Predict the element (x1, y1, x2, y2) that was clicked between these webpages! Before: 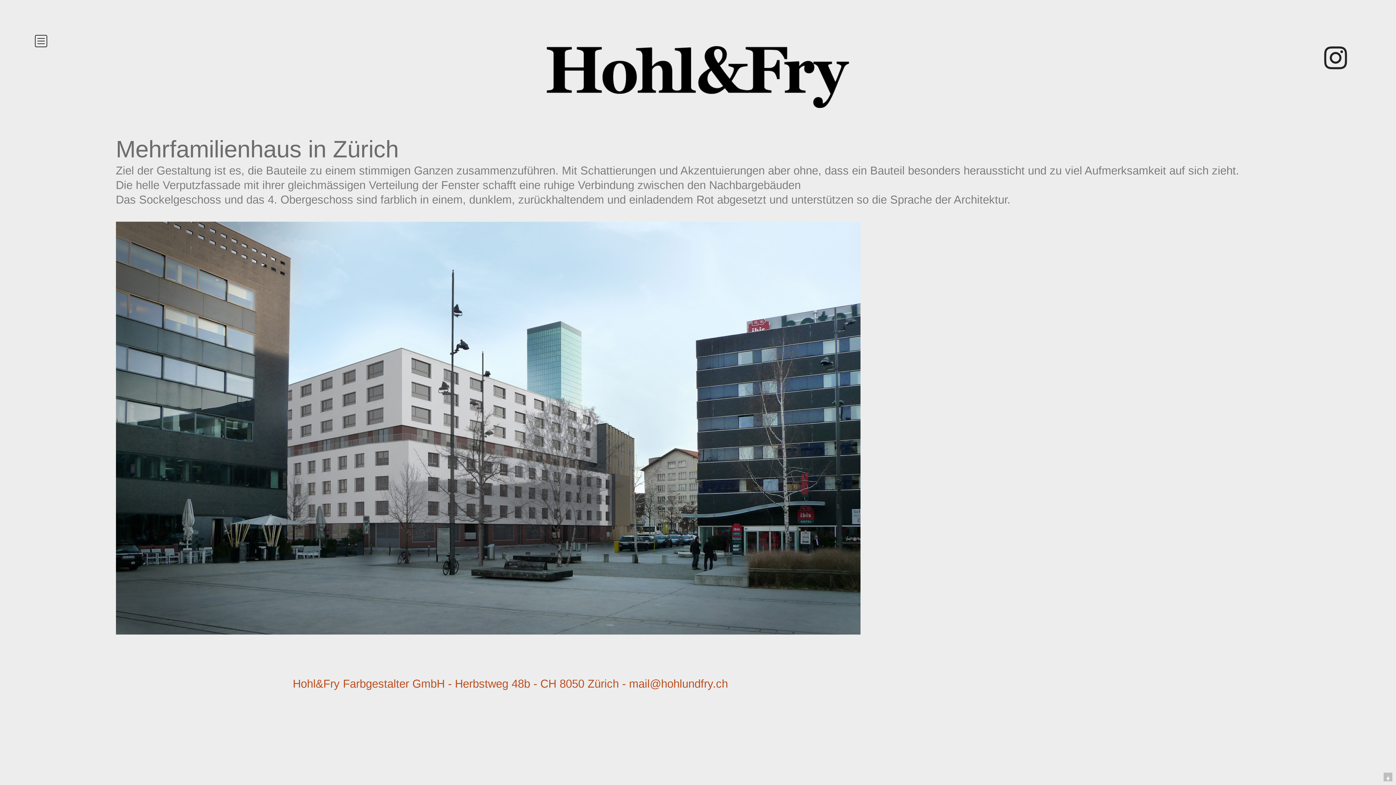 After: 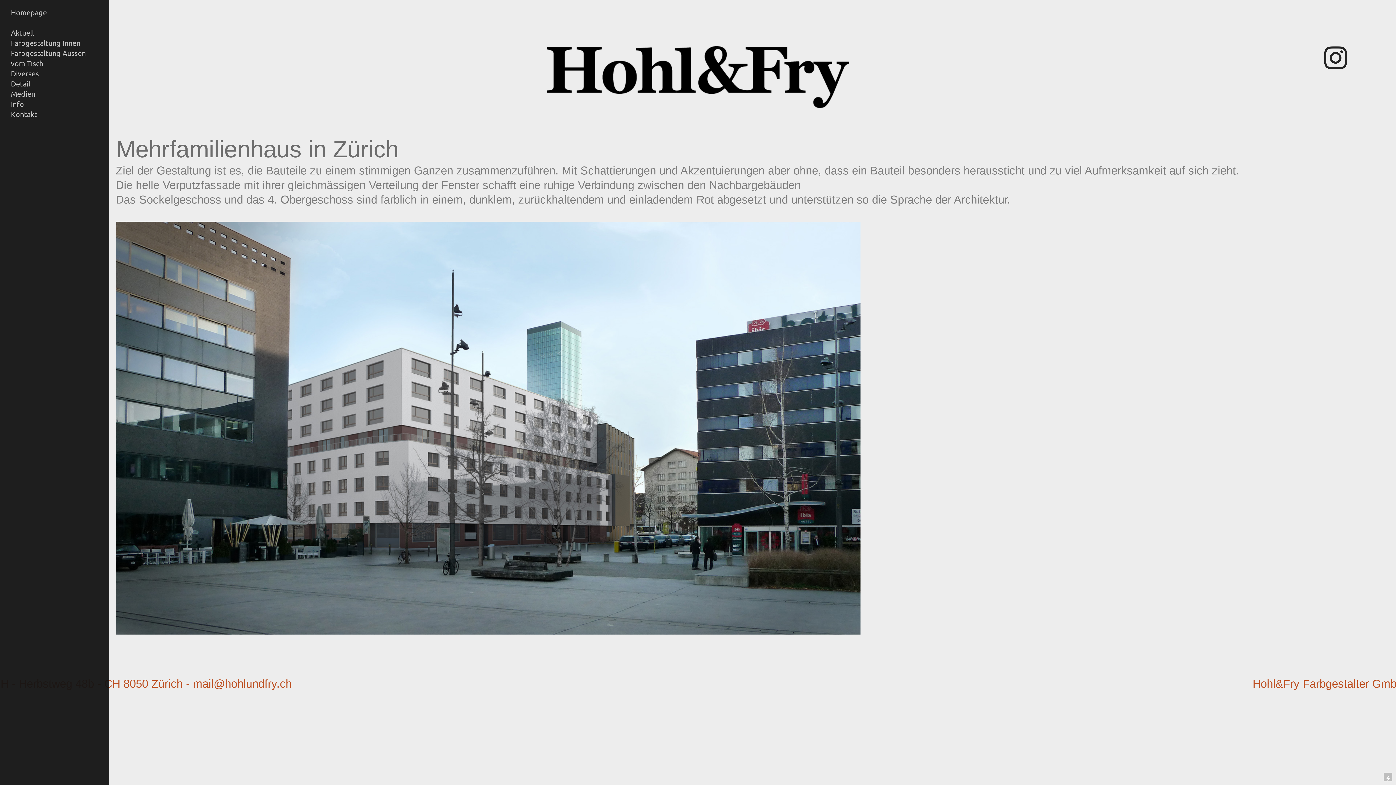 Action: bbox: (33, 33, 48, 48)